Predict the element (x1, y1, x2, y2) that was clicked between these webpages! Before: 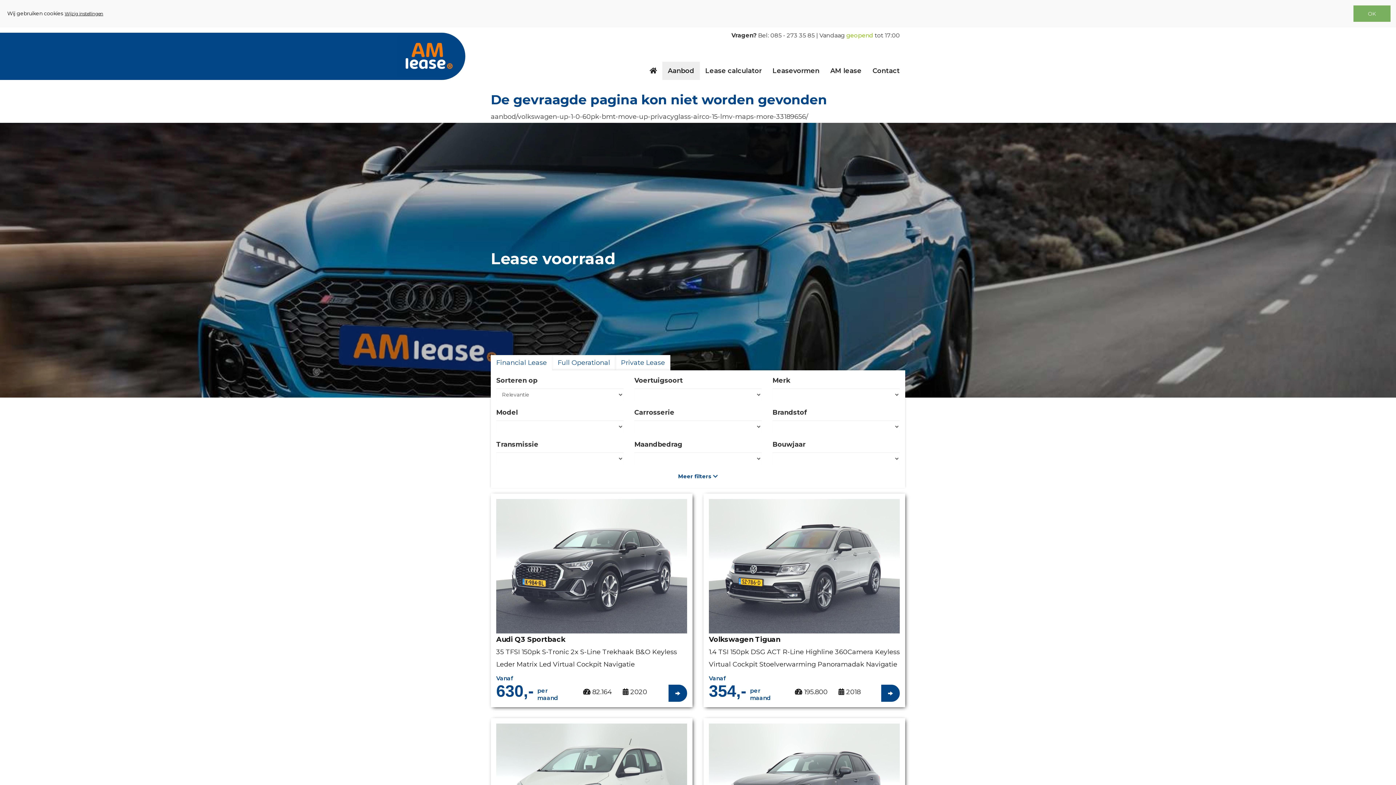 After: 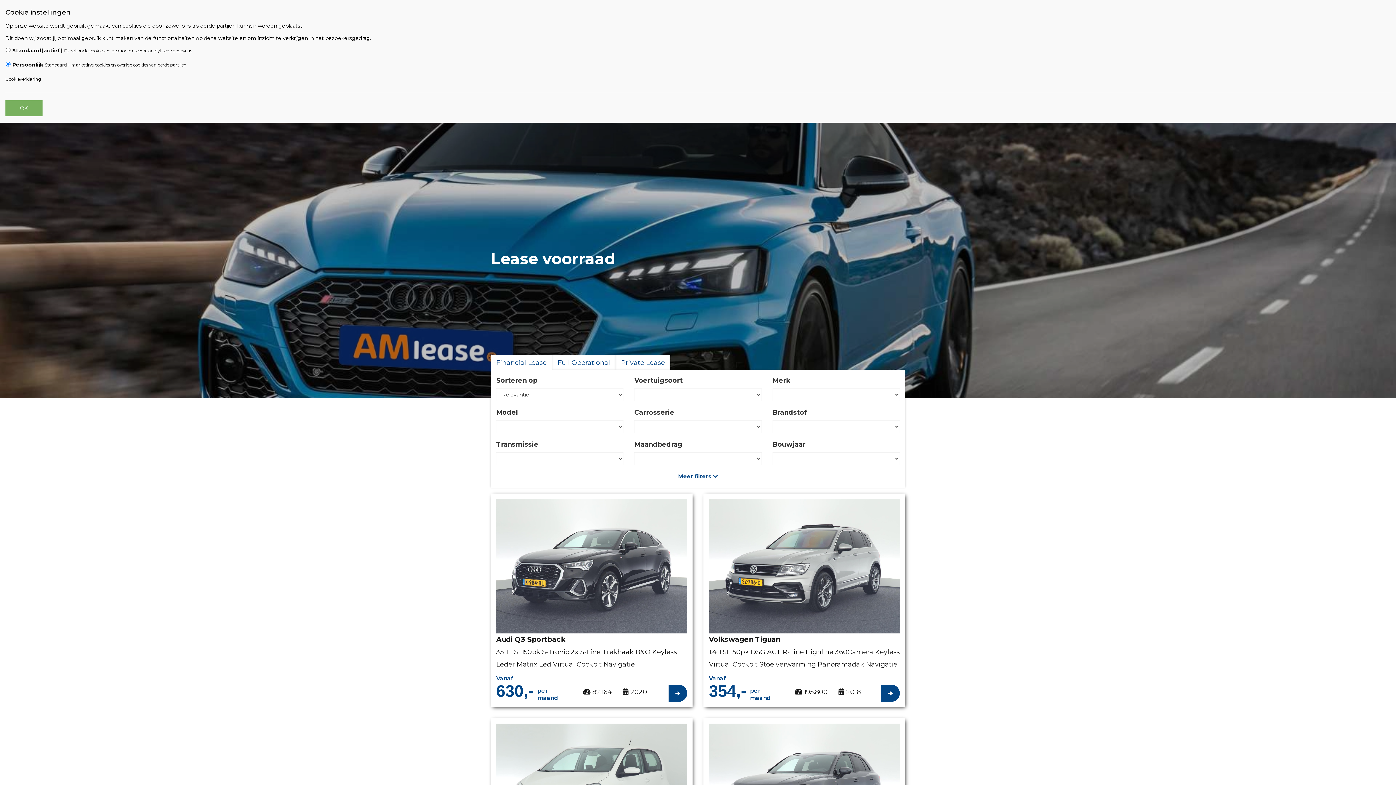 Action: label: Wijzig instellingen bbox: (64, 10, 103, 16)